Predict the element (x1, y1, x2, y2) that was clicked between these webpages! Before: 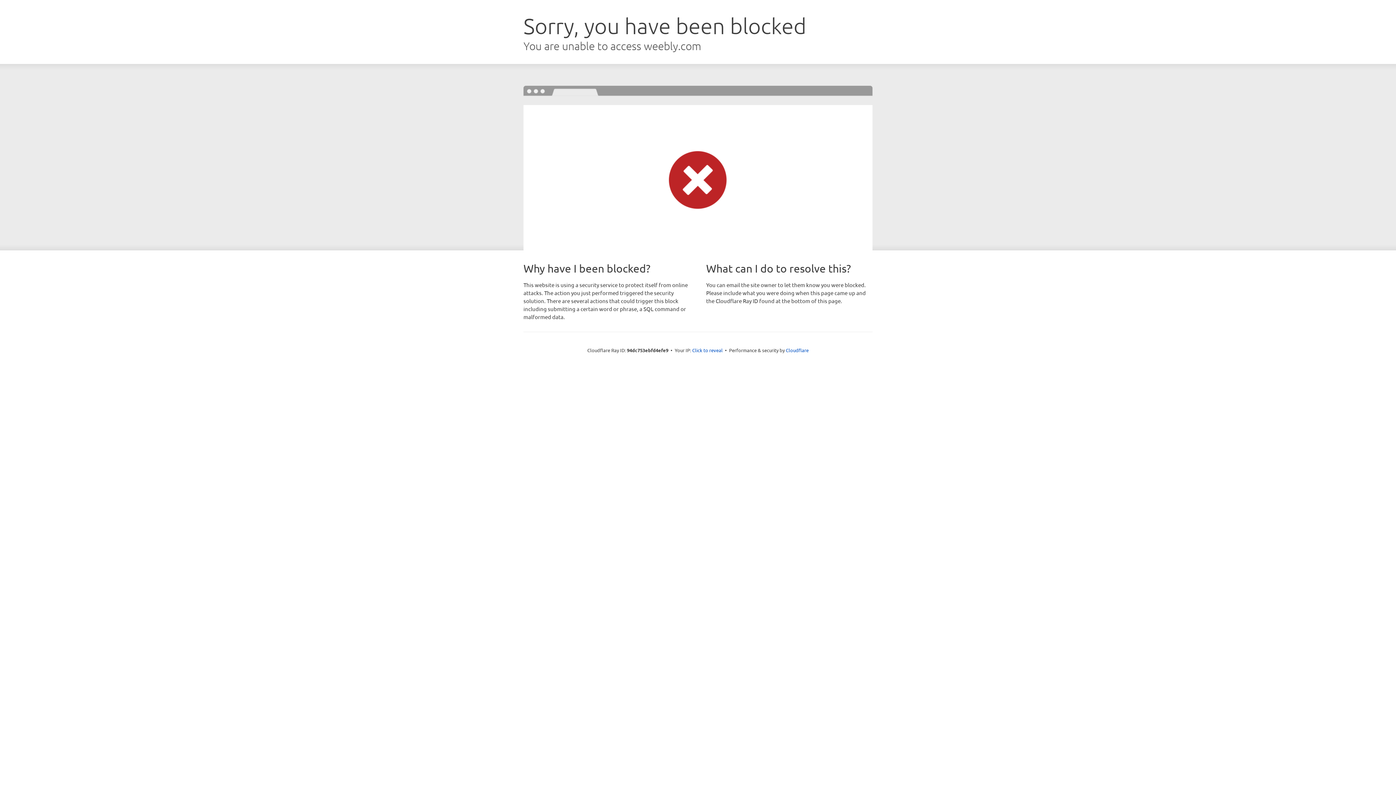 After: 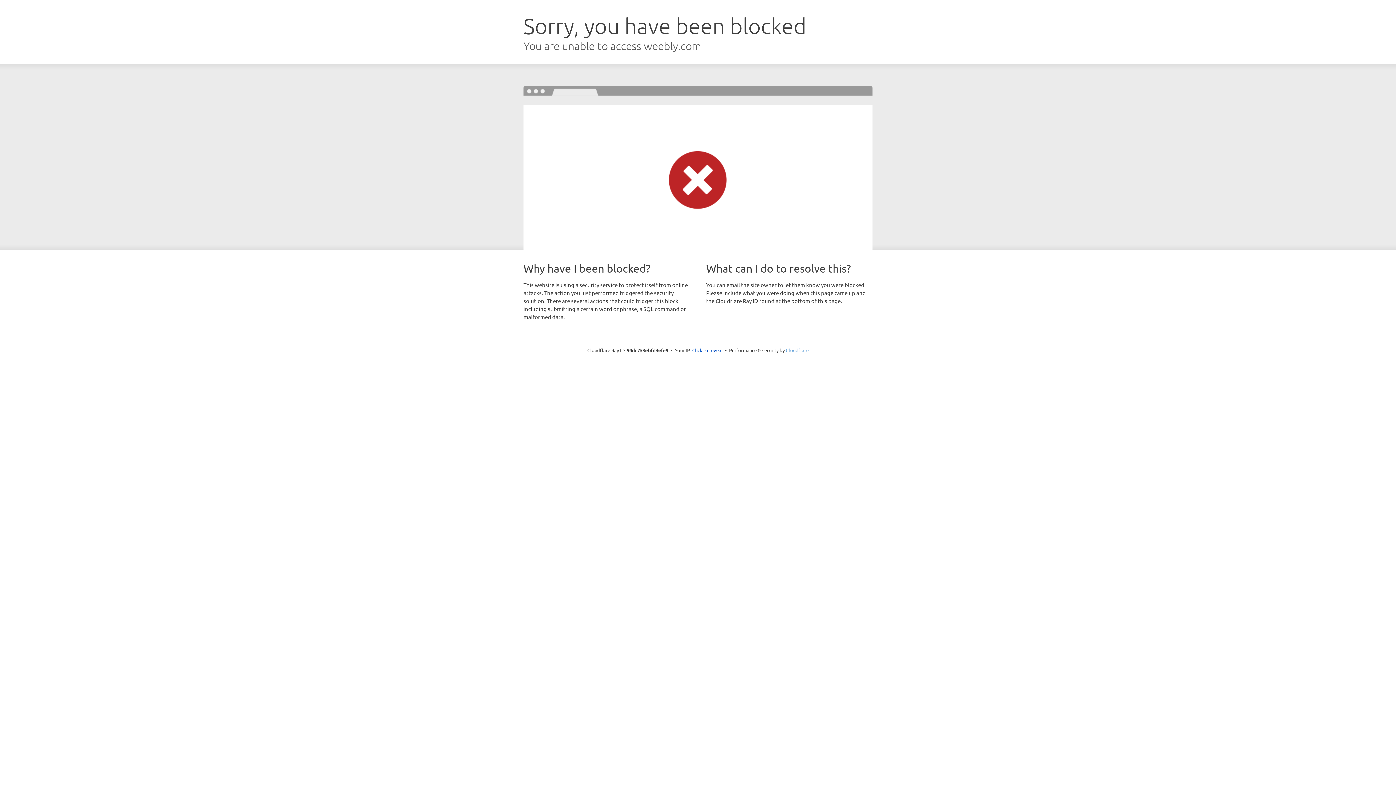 Action: bbox: (786, 347, 808, 353) label: Cloudflare